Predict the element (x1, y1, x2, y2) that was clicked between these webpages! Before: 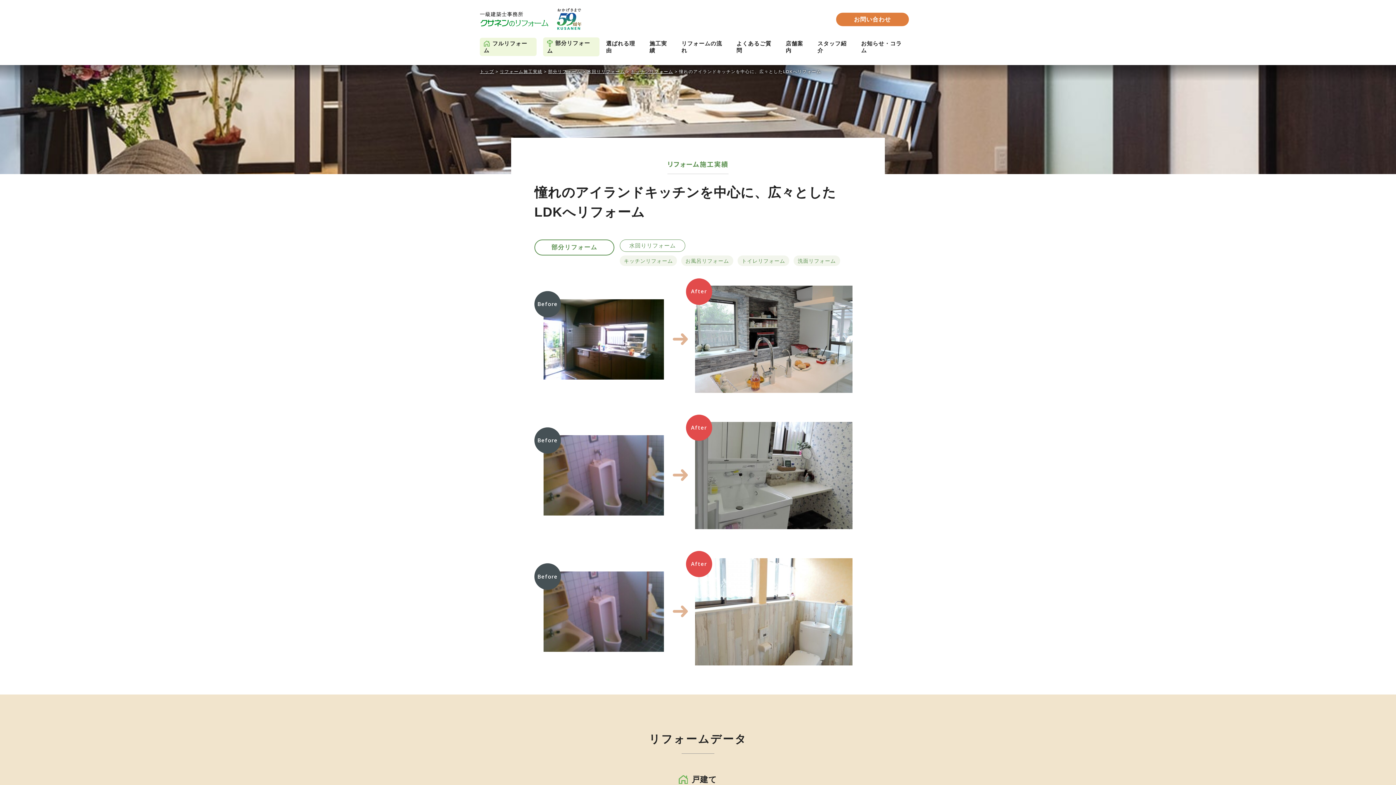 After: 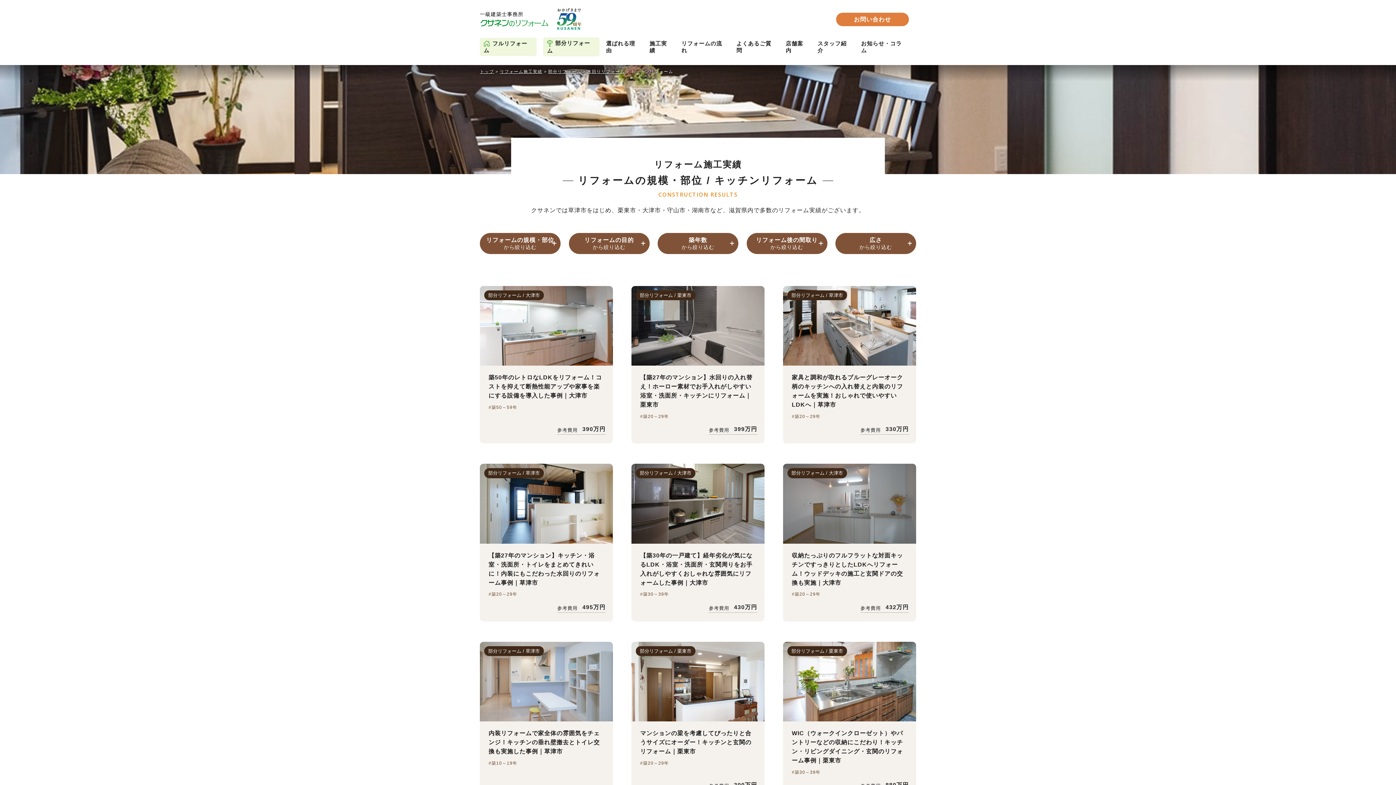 Action: label: キッチンリフォーム bbox: (630, 69, 673, 73)